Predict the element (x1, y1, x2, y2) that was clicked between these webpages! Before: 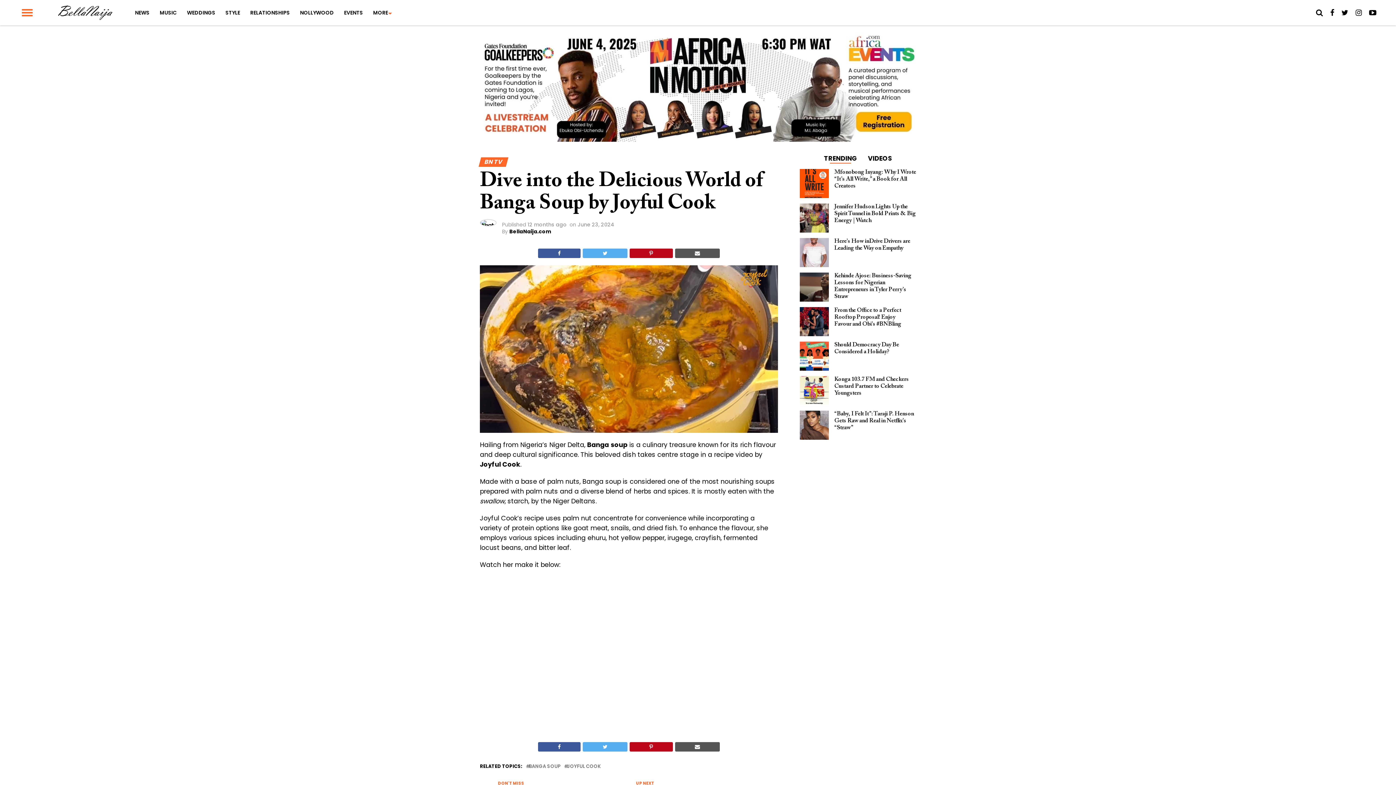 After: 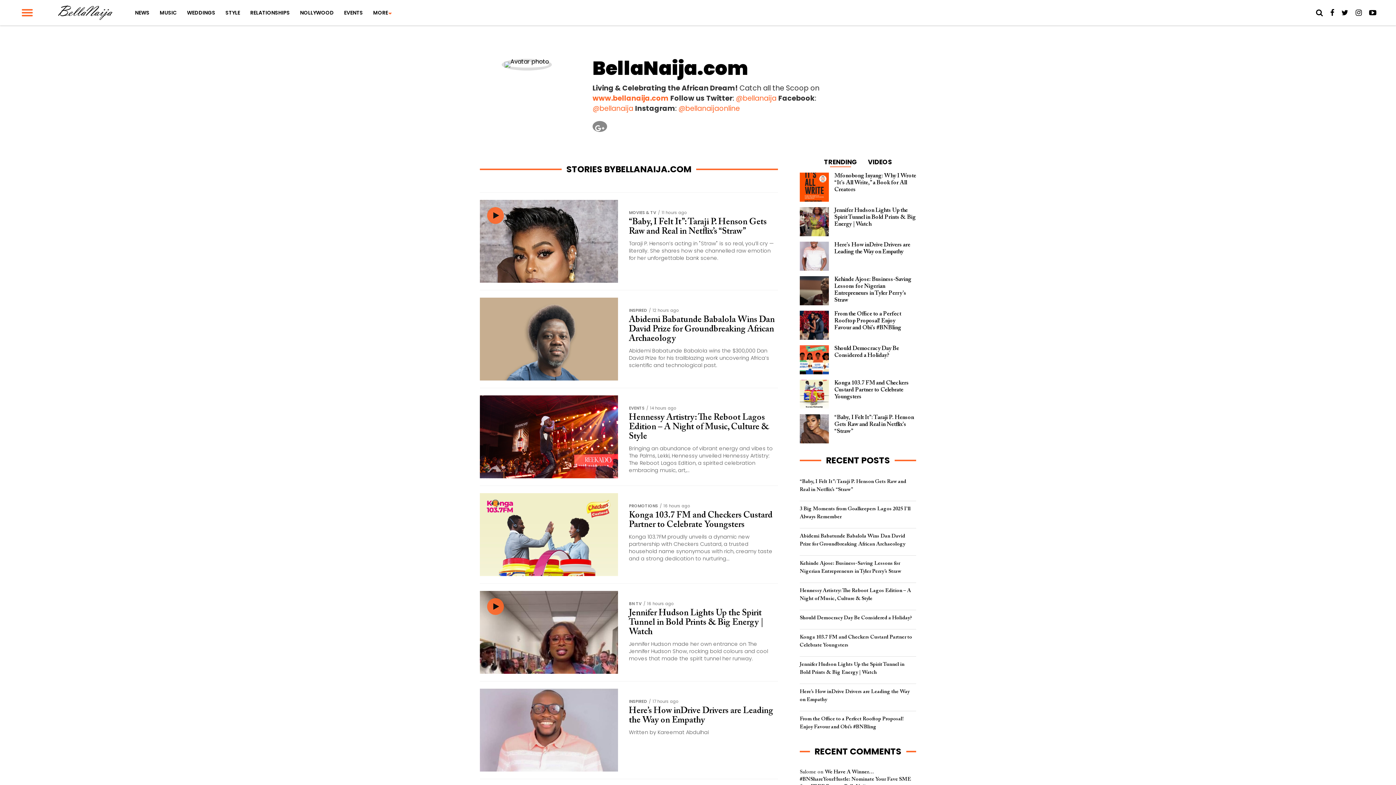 Action: bbox: (509, 228, 551, 235) label: BellaNaija.com